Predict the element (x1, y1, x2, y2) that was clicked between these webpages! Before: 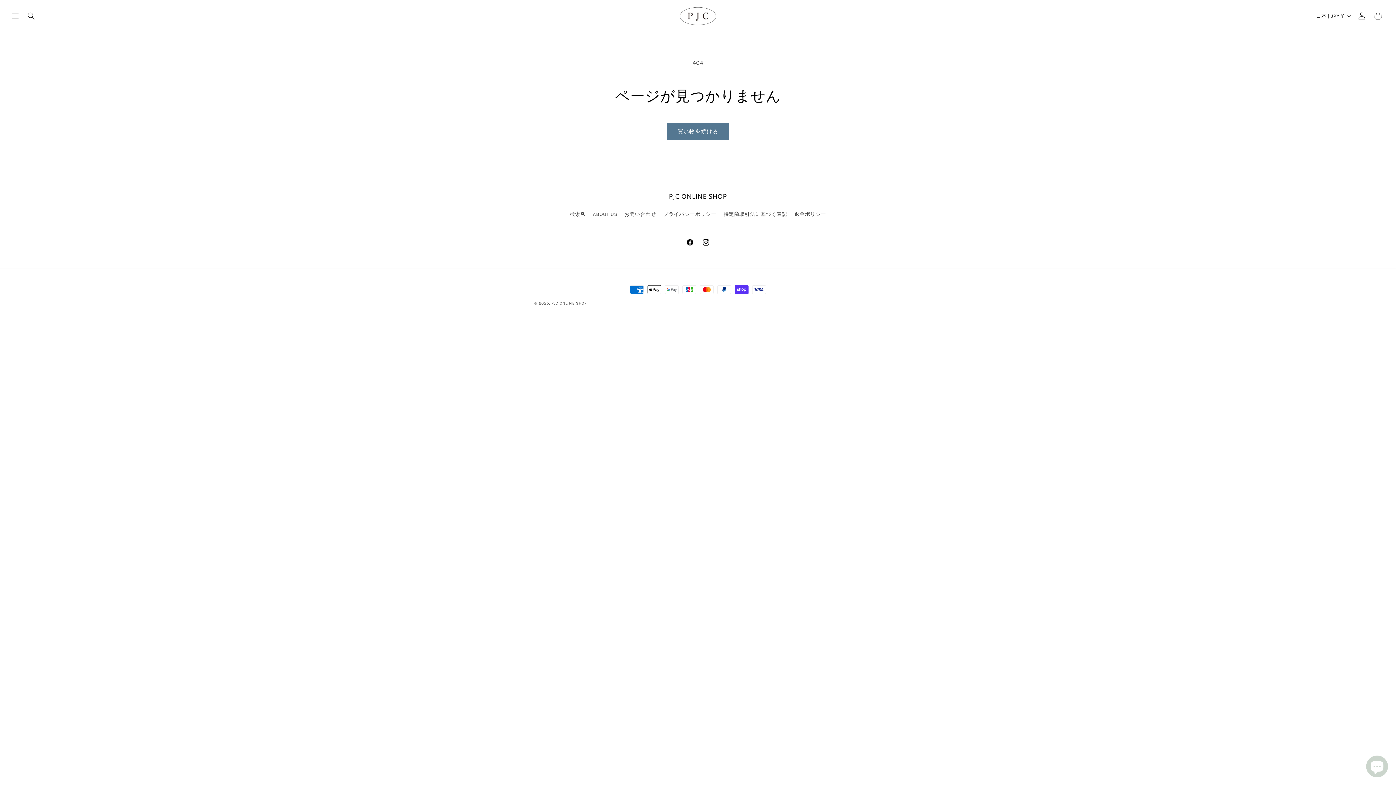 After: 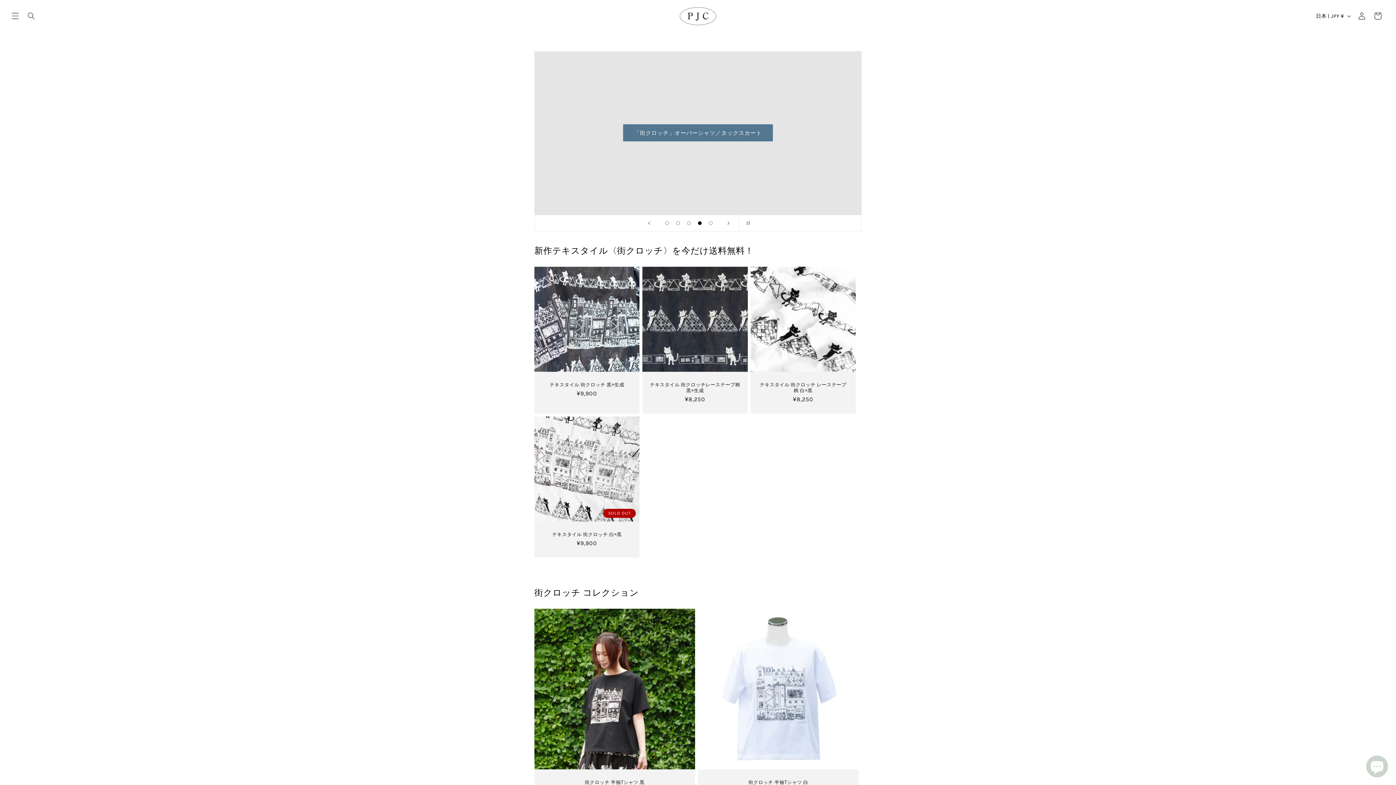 Action: bbox: (677, 4, 719, 27)